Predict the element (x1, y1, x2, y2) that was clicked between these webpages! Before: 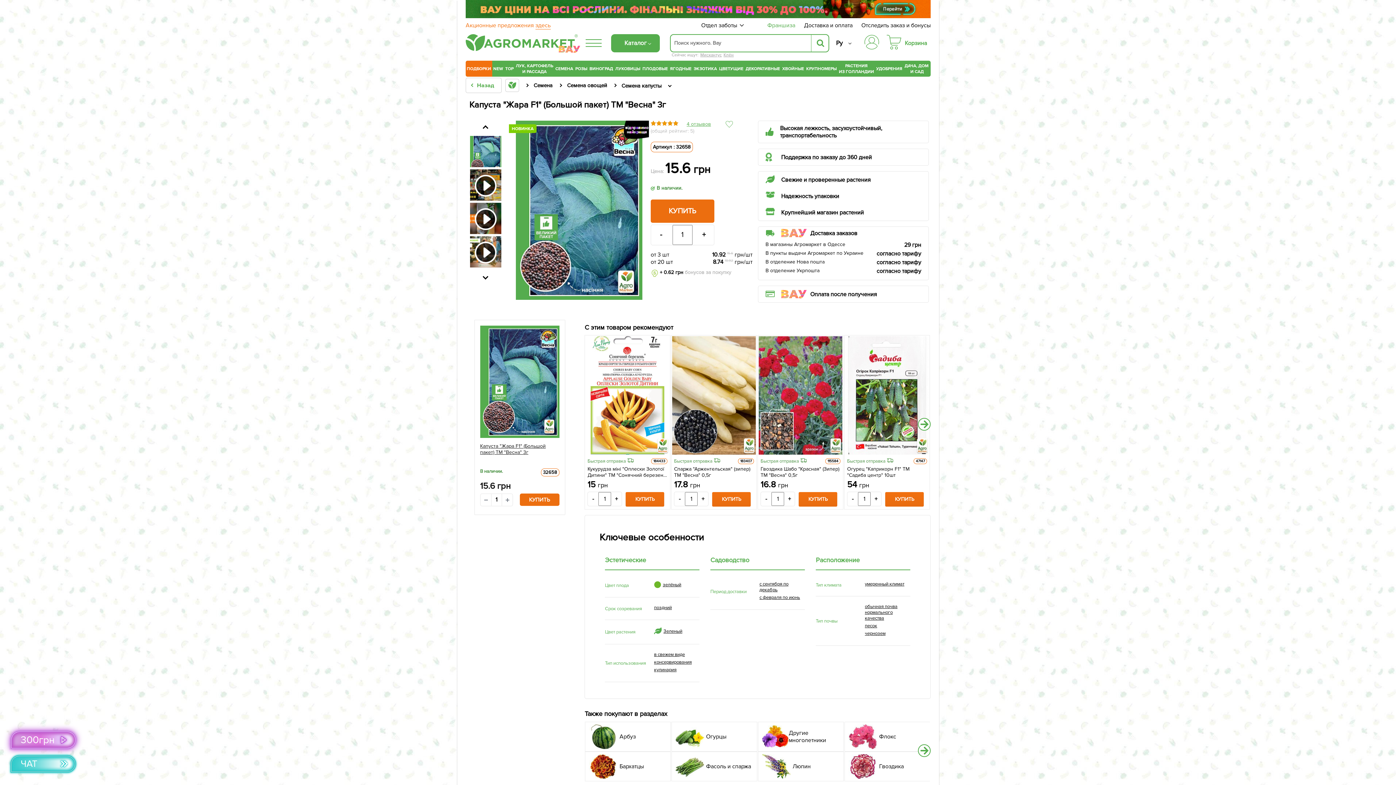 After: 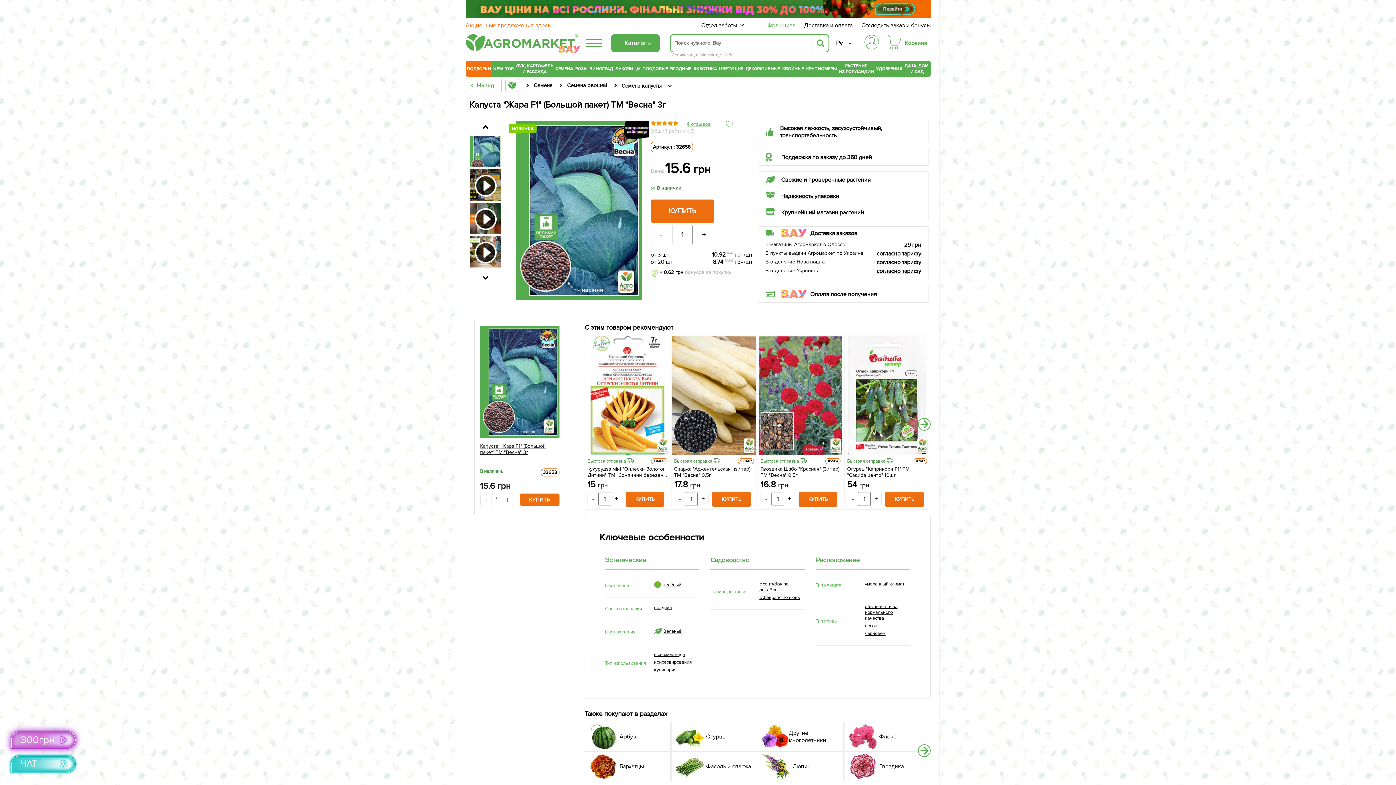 Action: label: согласно тарифу bbox: (876, 267, 921, 274)